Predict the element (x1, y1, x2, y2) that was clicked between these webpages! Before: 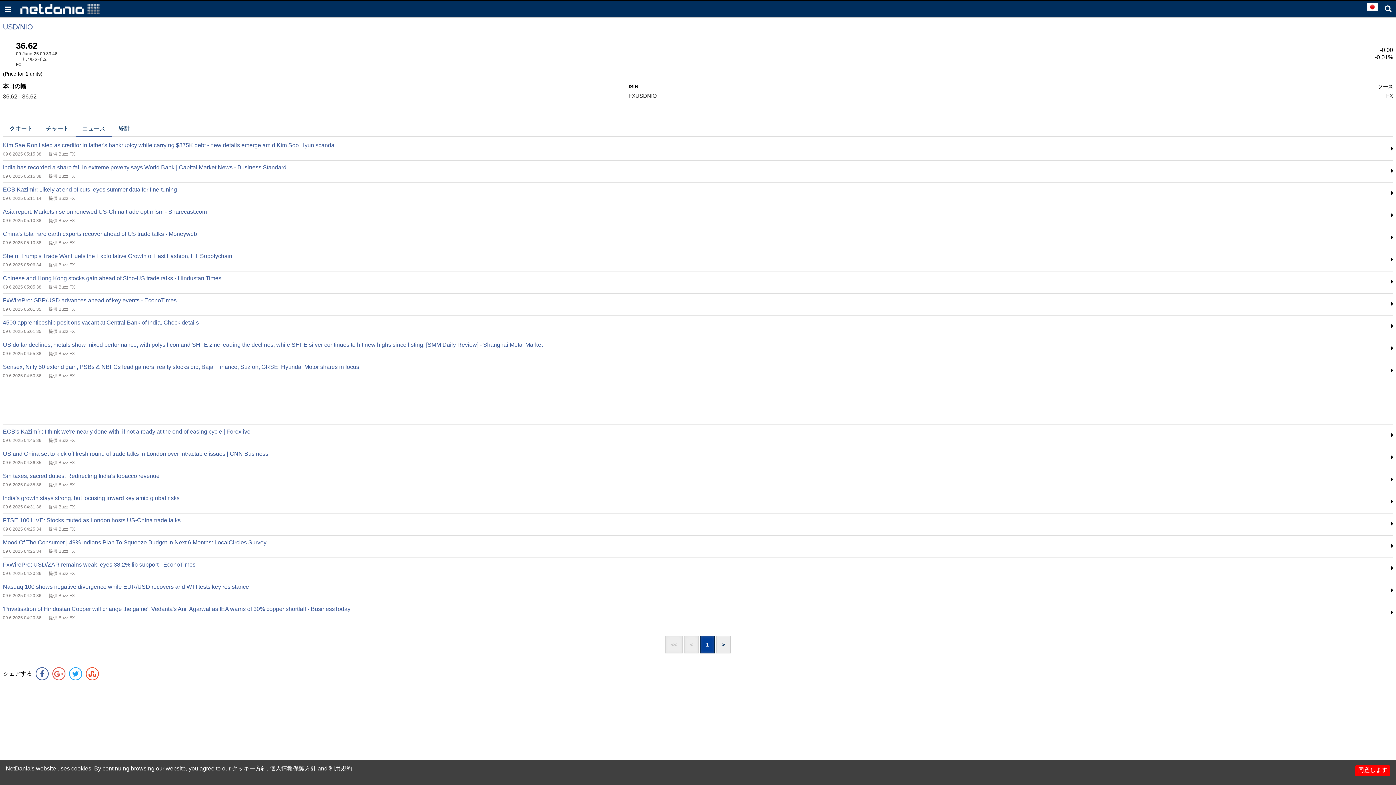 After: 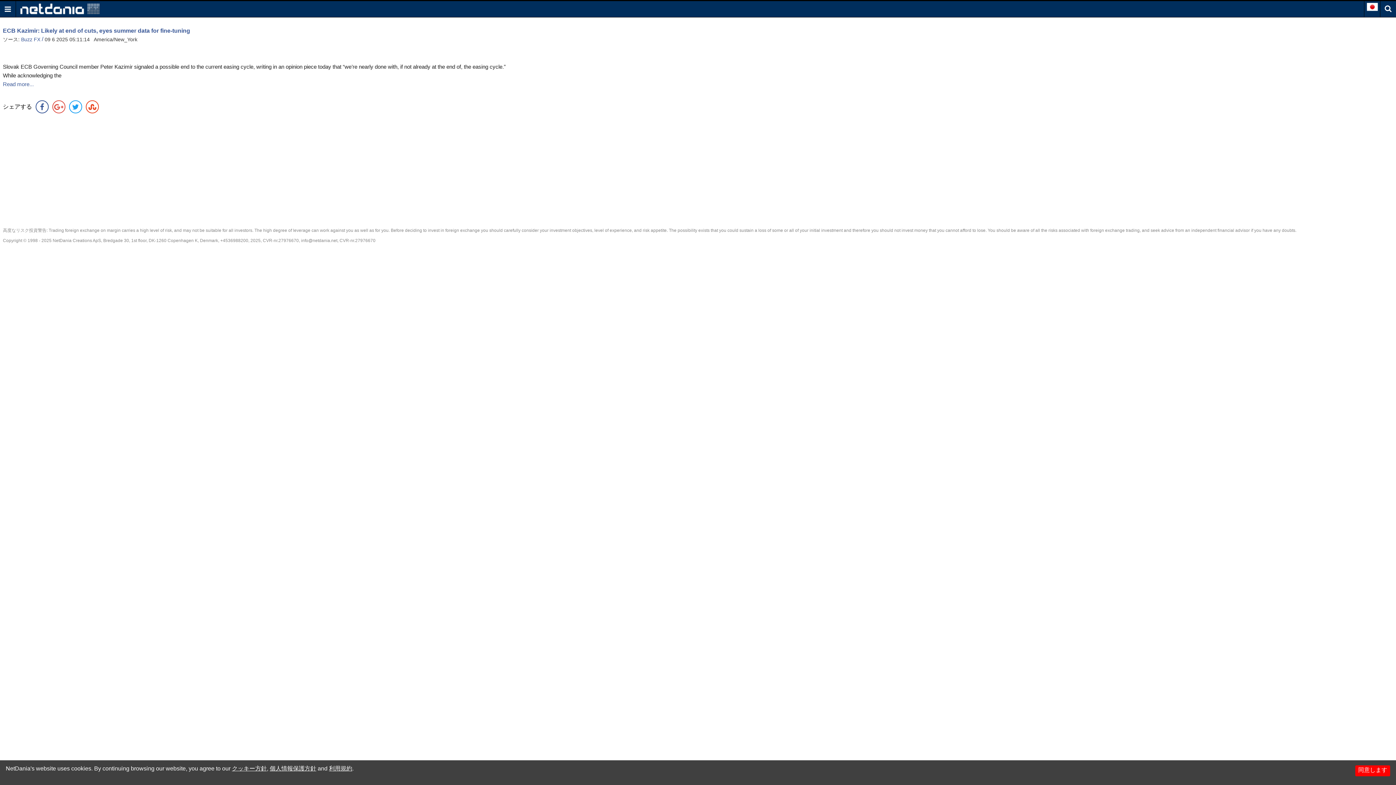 Action: label: ECB Kazimir: Likely at end of cuts, eyes summer data for fine-tuning bbox: (2, 186, 177, 192)